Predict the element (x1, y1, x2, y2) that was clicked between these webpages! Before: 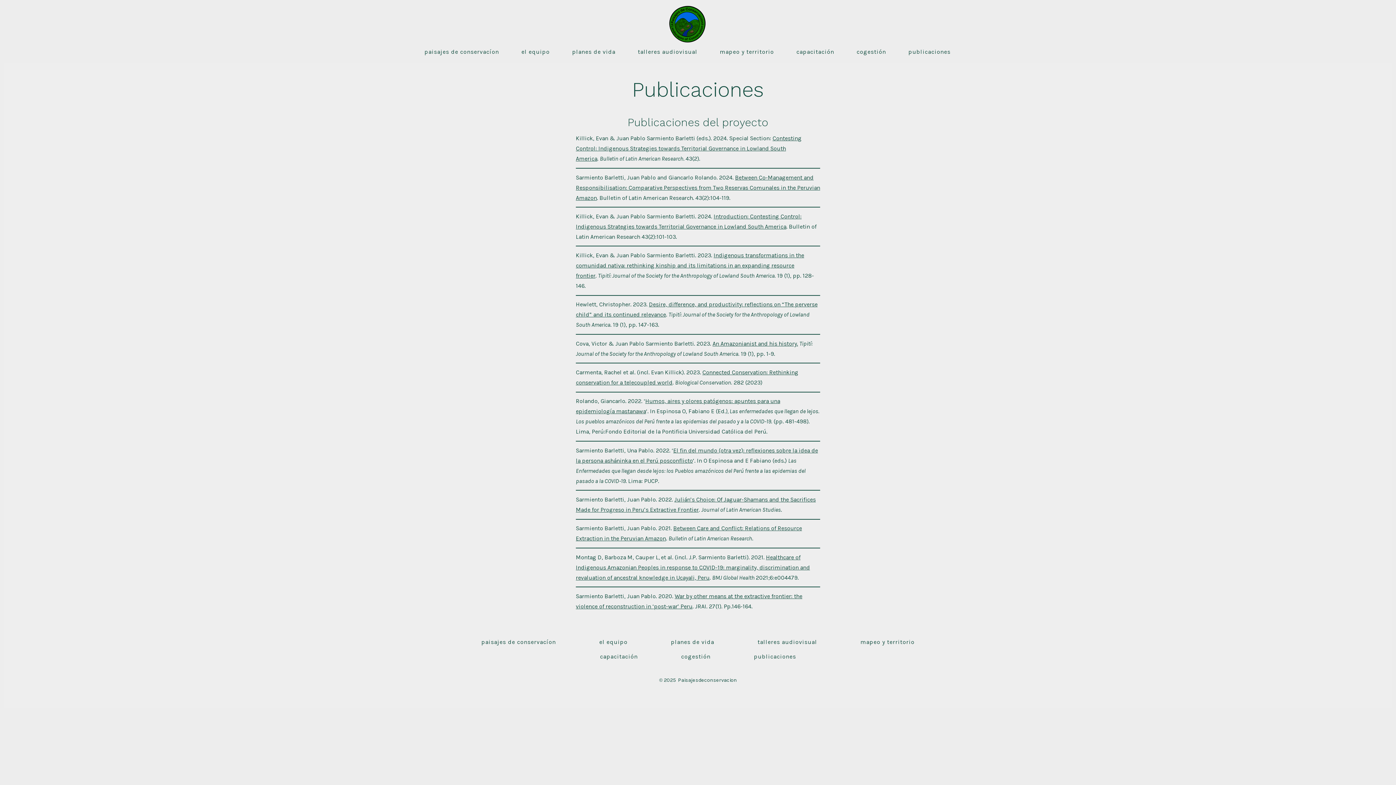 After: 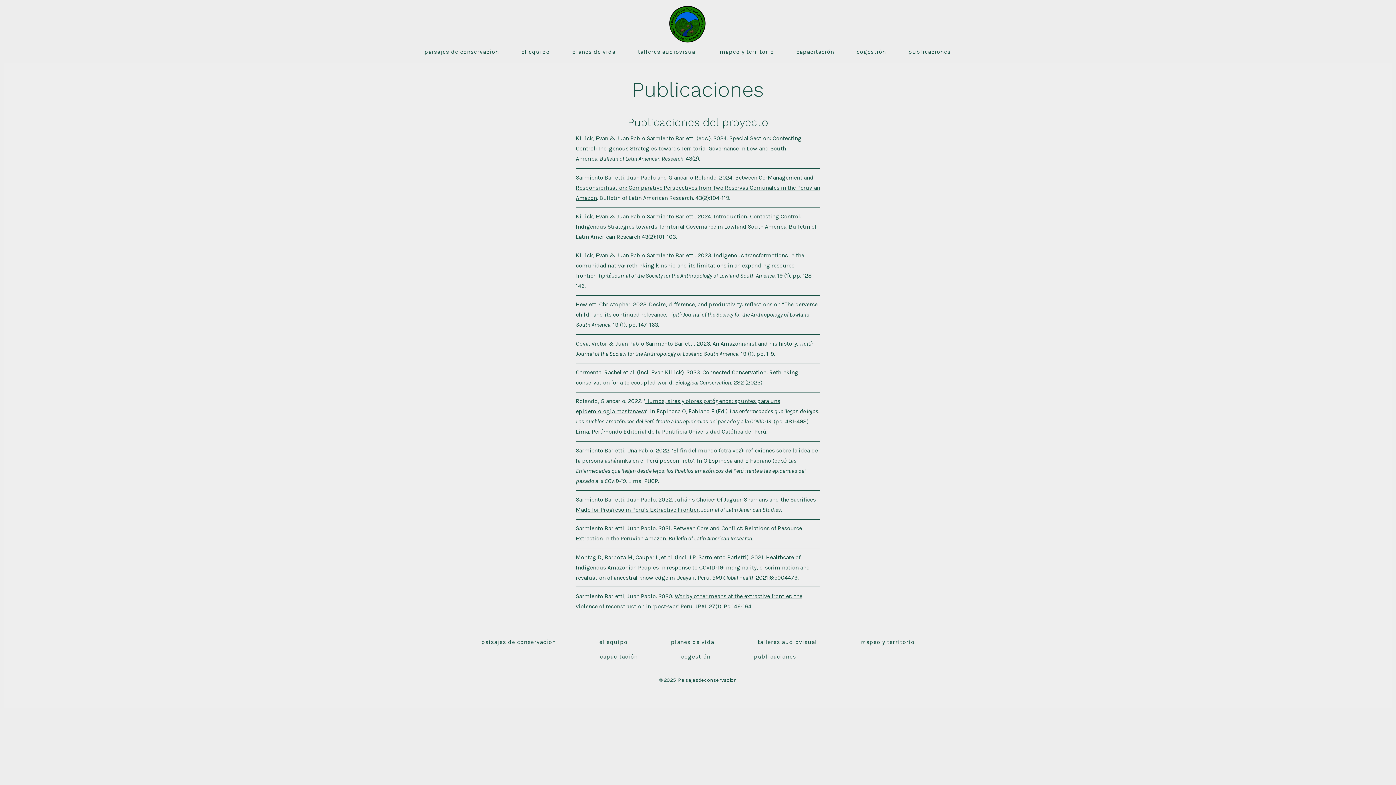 Action: label: publicaciones bbox: (733, 649, 817, 664)